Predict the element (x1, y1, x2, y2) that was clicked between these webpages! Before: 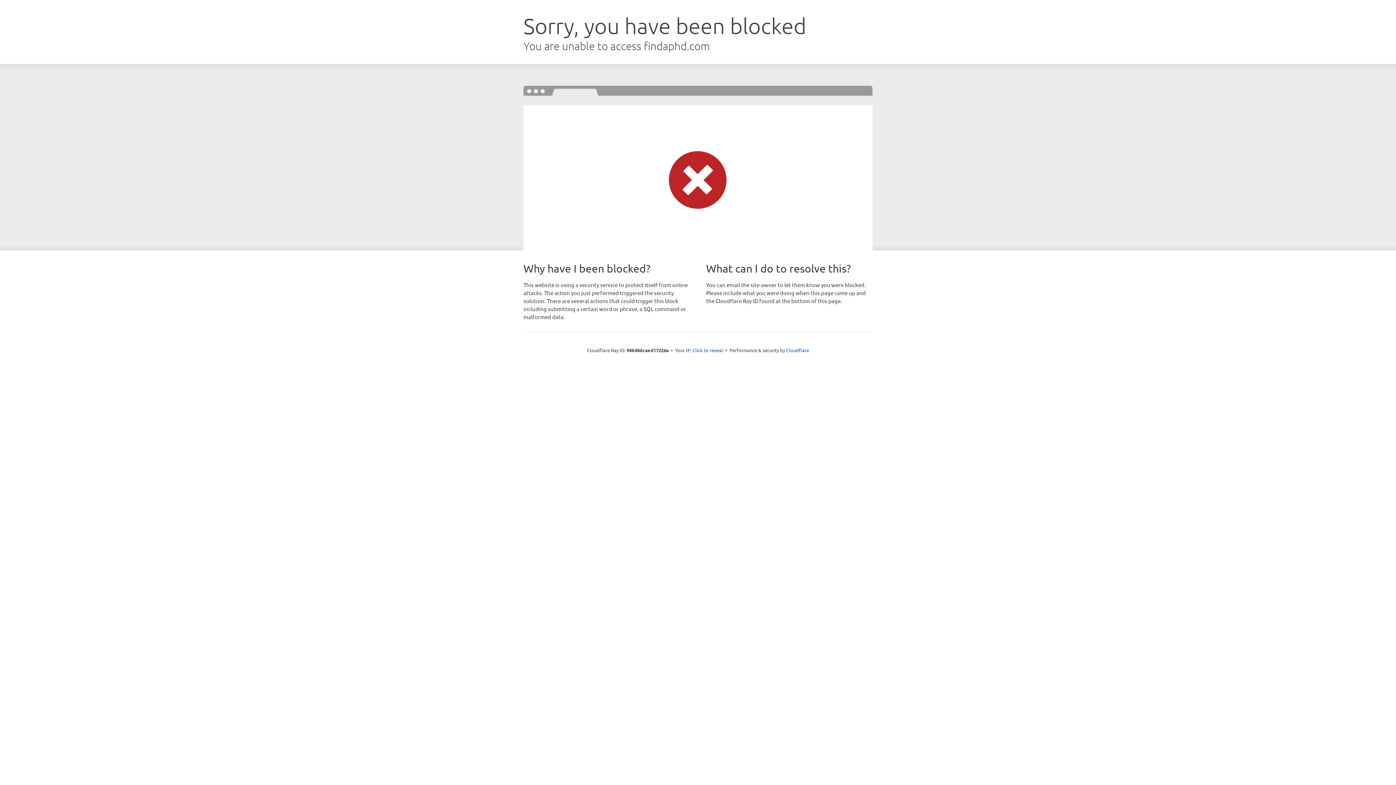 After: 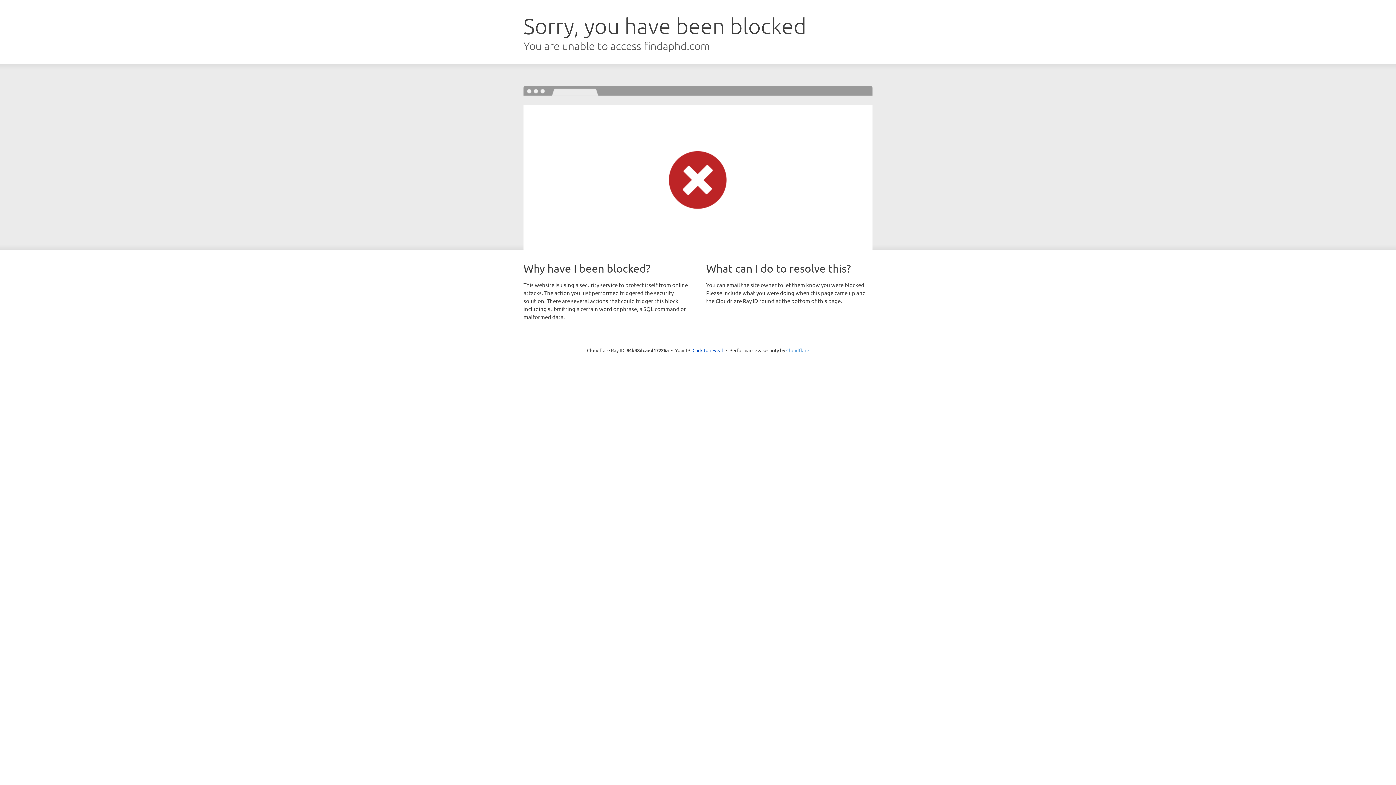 Action: label: Cloudflare bbox: (786, 347, 809, 353)